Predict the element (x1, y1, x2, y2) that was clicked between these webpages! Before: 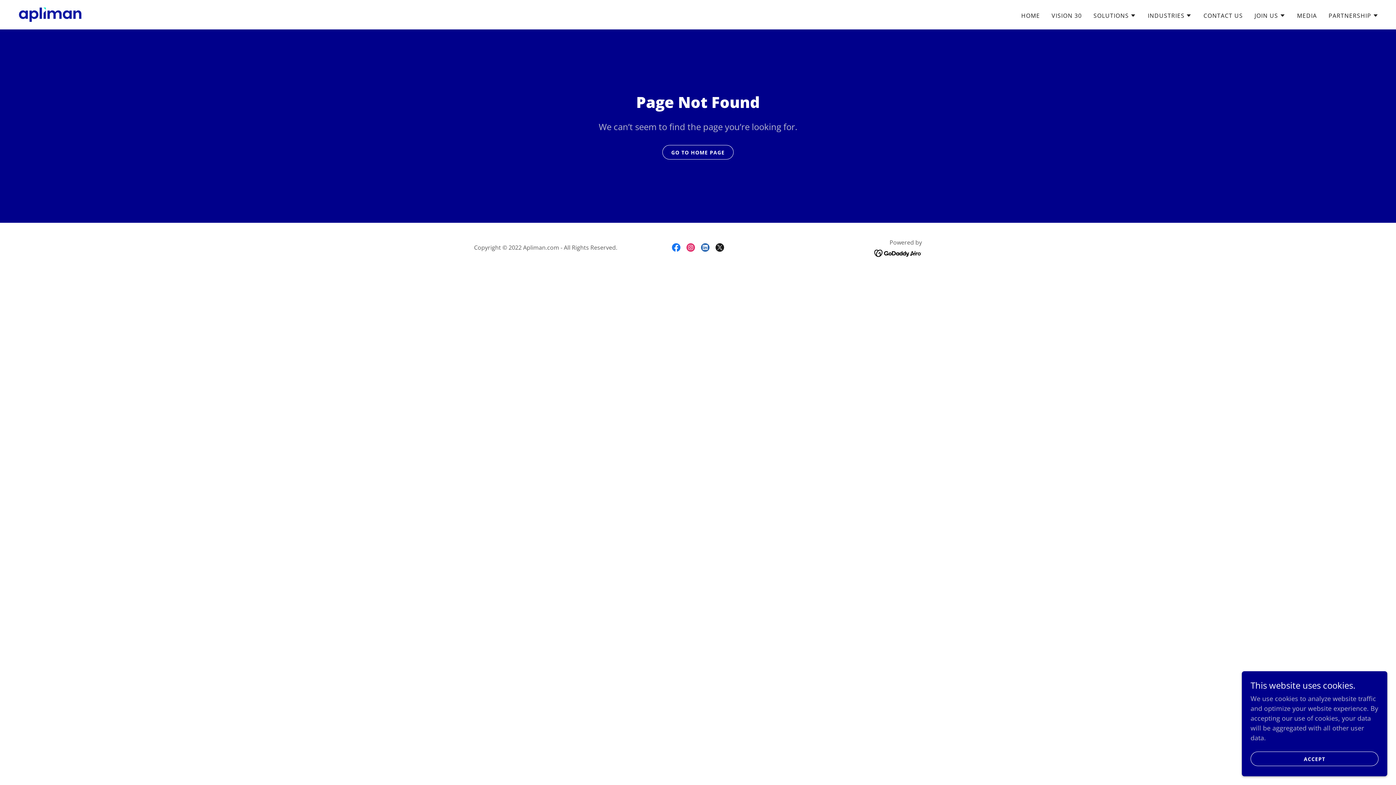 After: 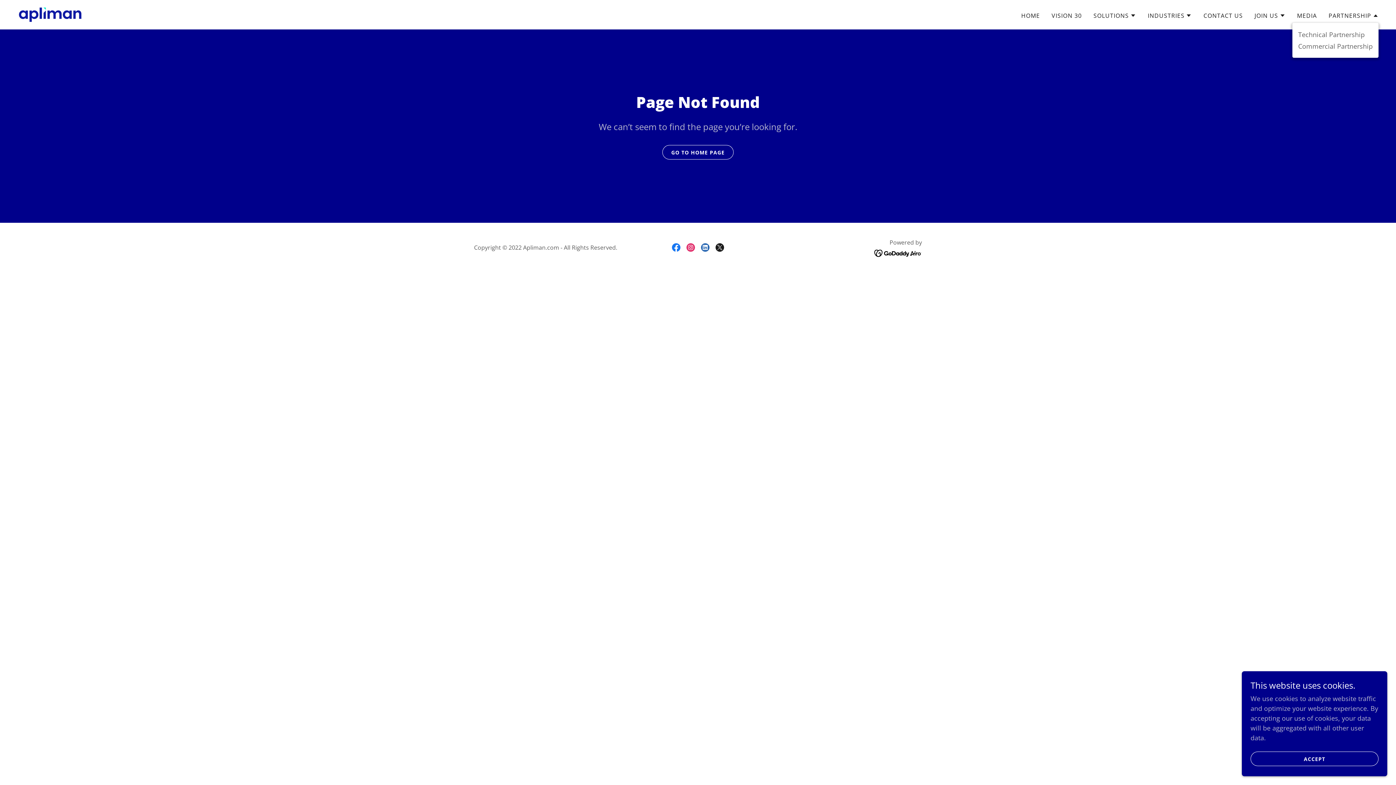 Action: bbox: (1328, 11, 1378, 20) label: PARTNERSHIP